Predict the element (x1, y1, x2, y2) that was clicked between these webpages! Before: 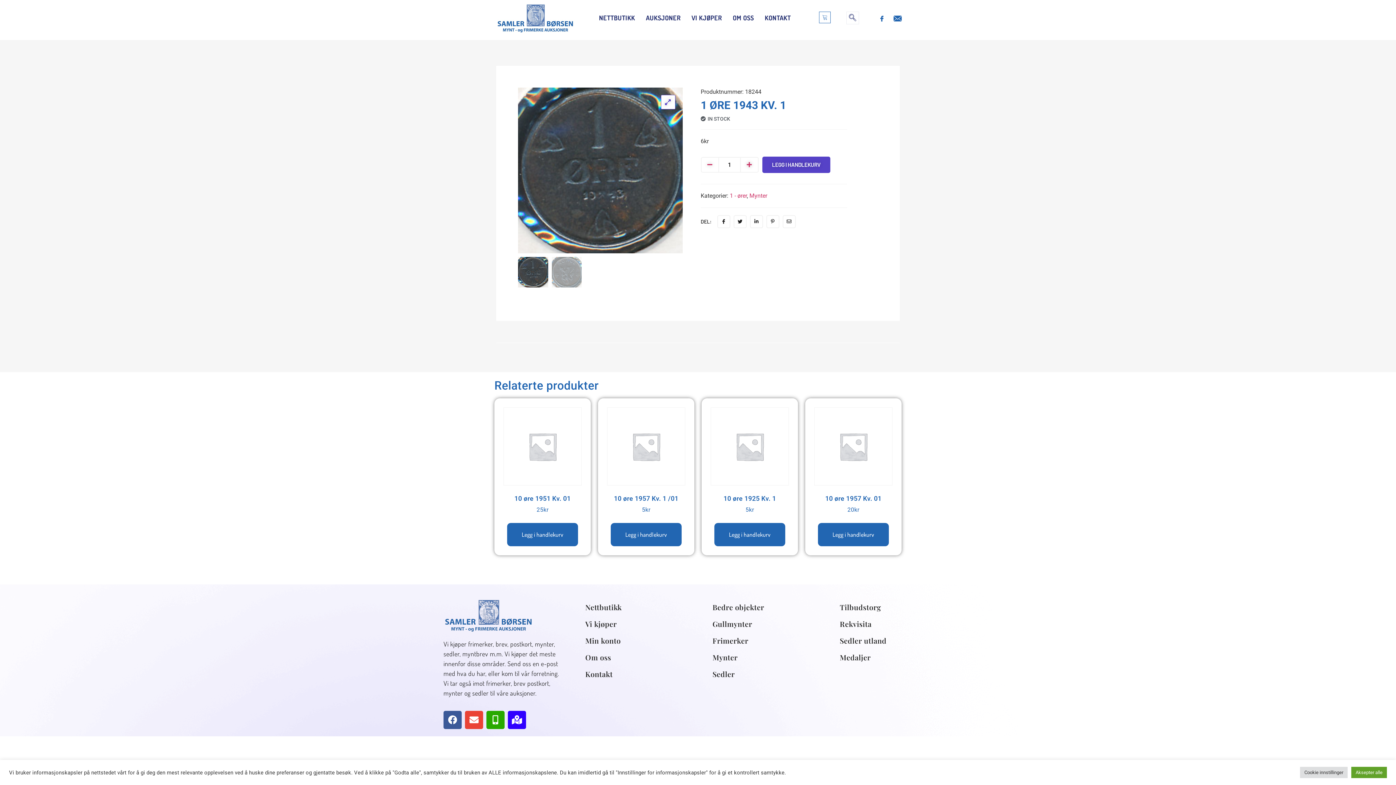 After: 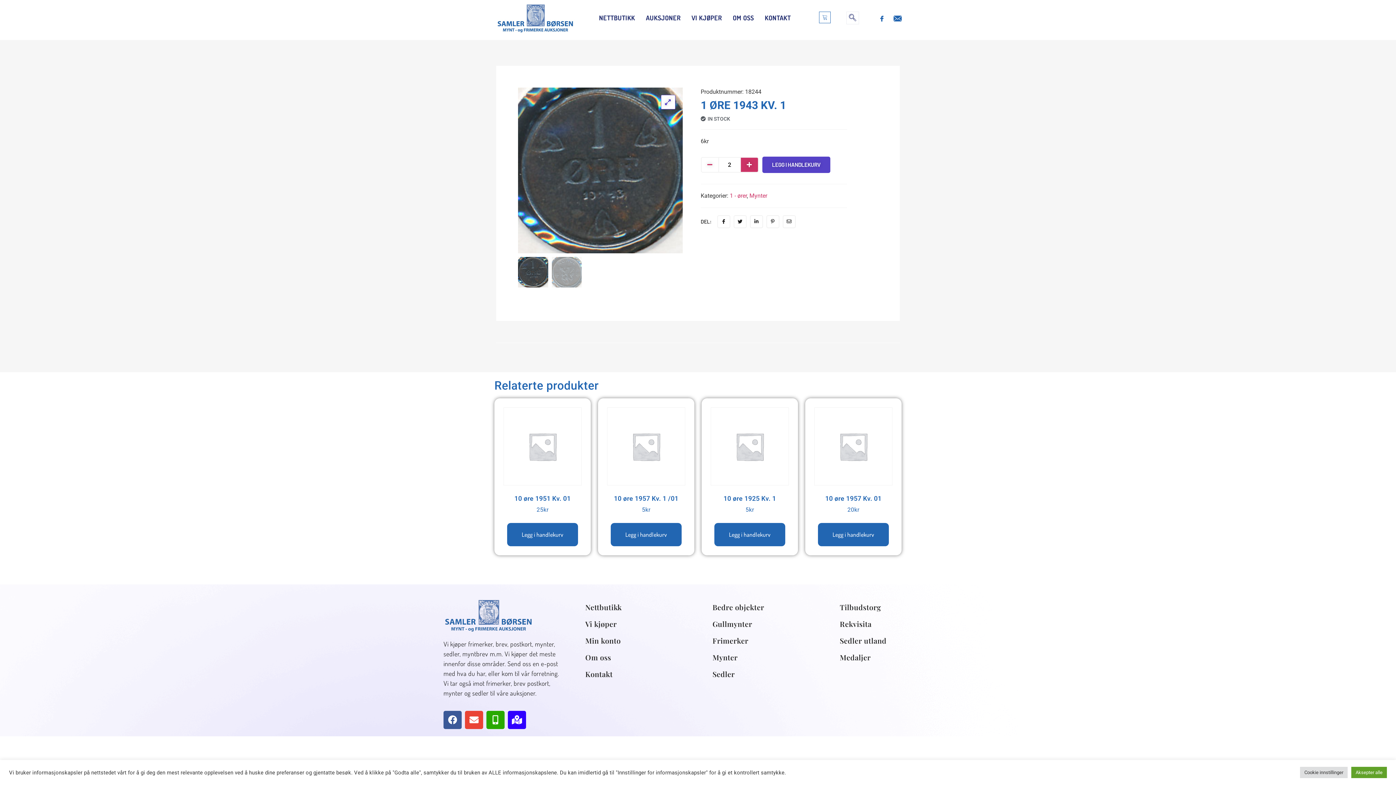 Action: bbox: (740, 157, 758, 172)